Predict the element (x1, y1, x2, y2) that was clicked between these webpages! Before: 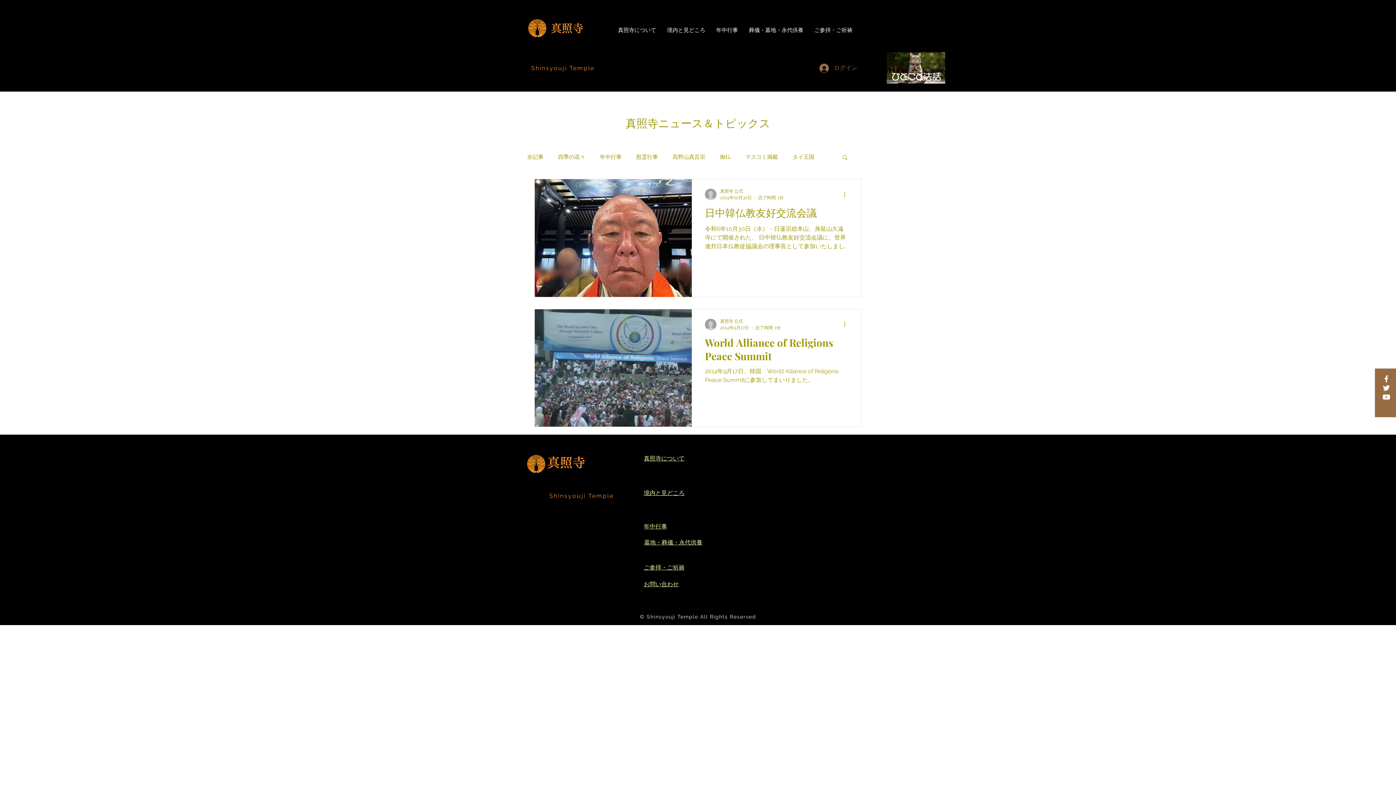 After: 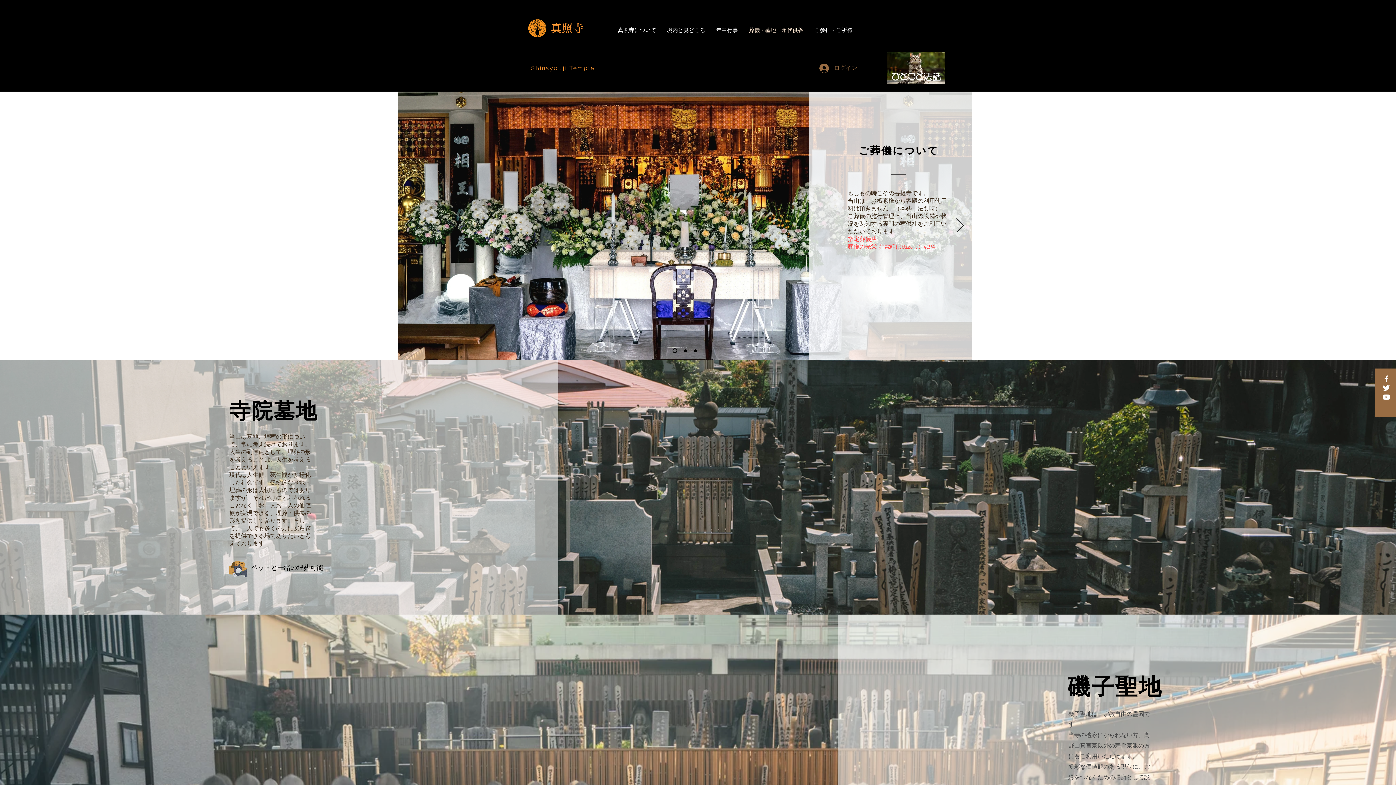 Action: bbox: (743, 21, 809, 39) label: 葬儀・墓地・永代供養